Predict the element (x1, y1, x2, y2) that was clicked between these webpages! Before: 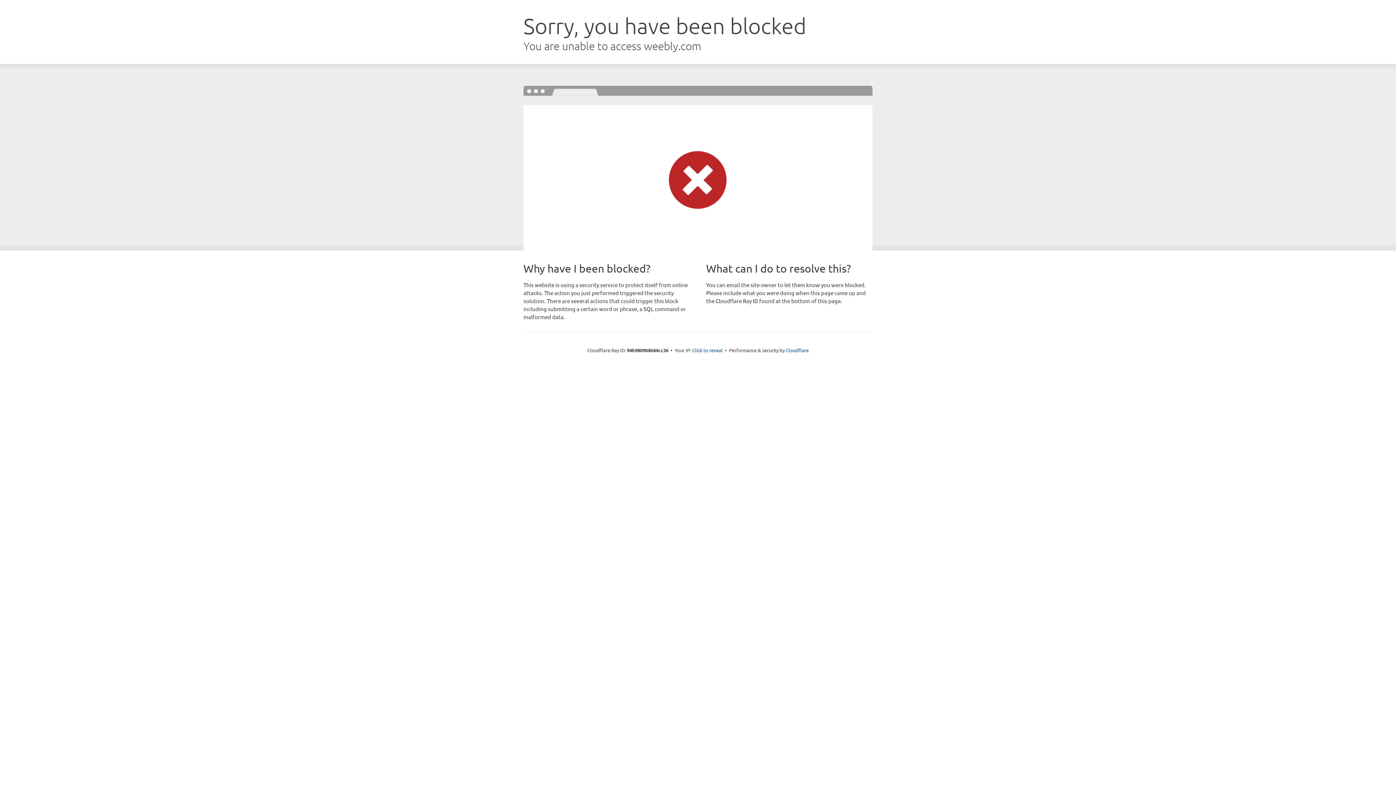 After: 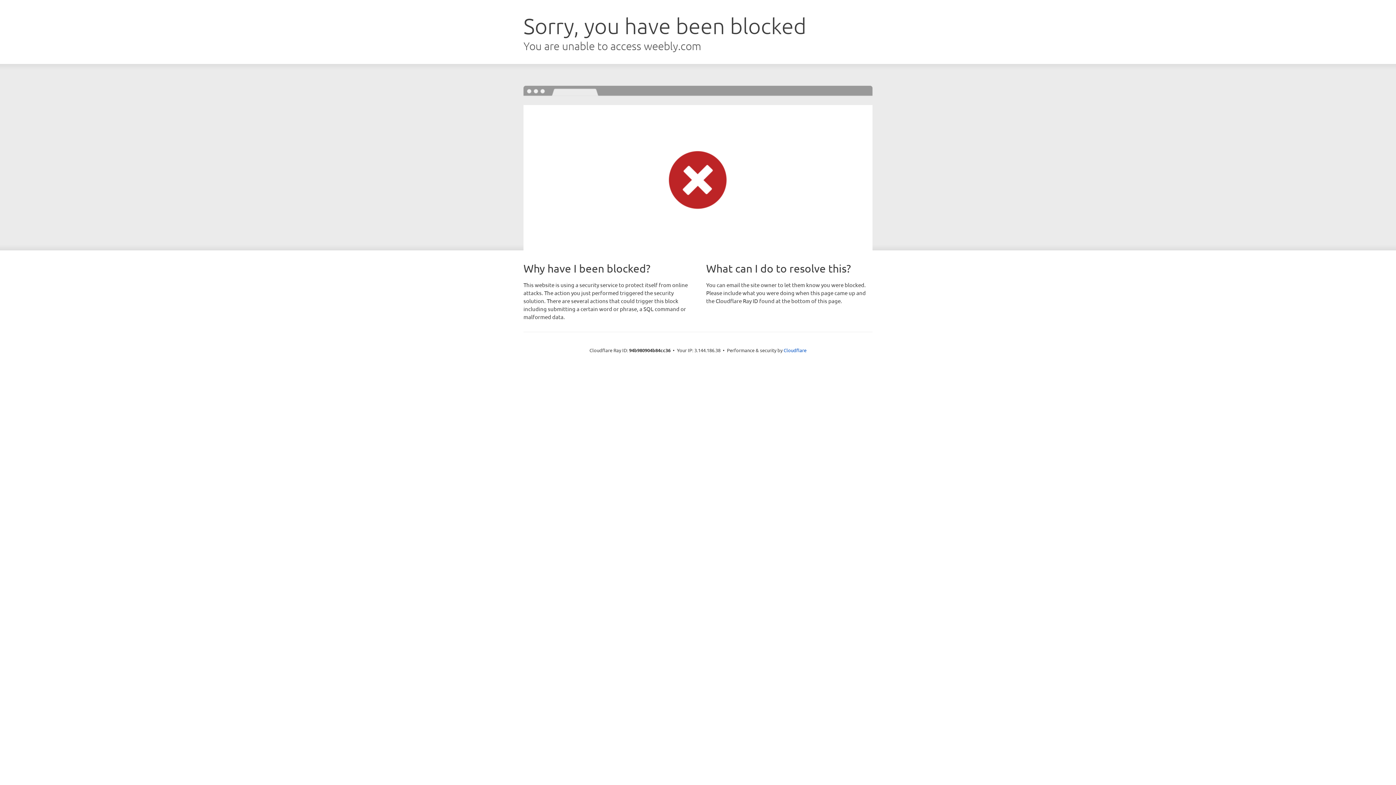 Action: bbox: (692, 346, 722, 353) label: Click to reveal